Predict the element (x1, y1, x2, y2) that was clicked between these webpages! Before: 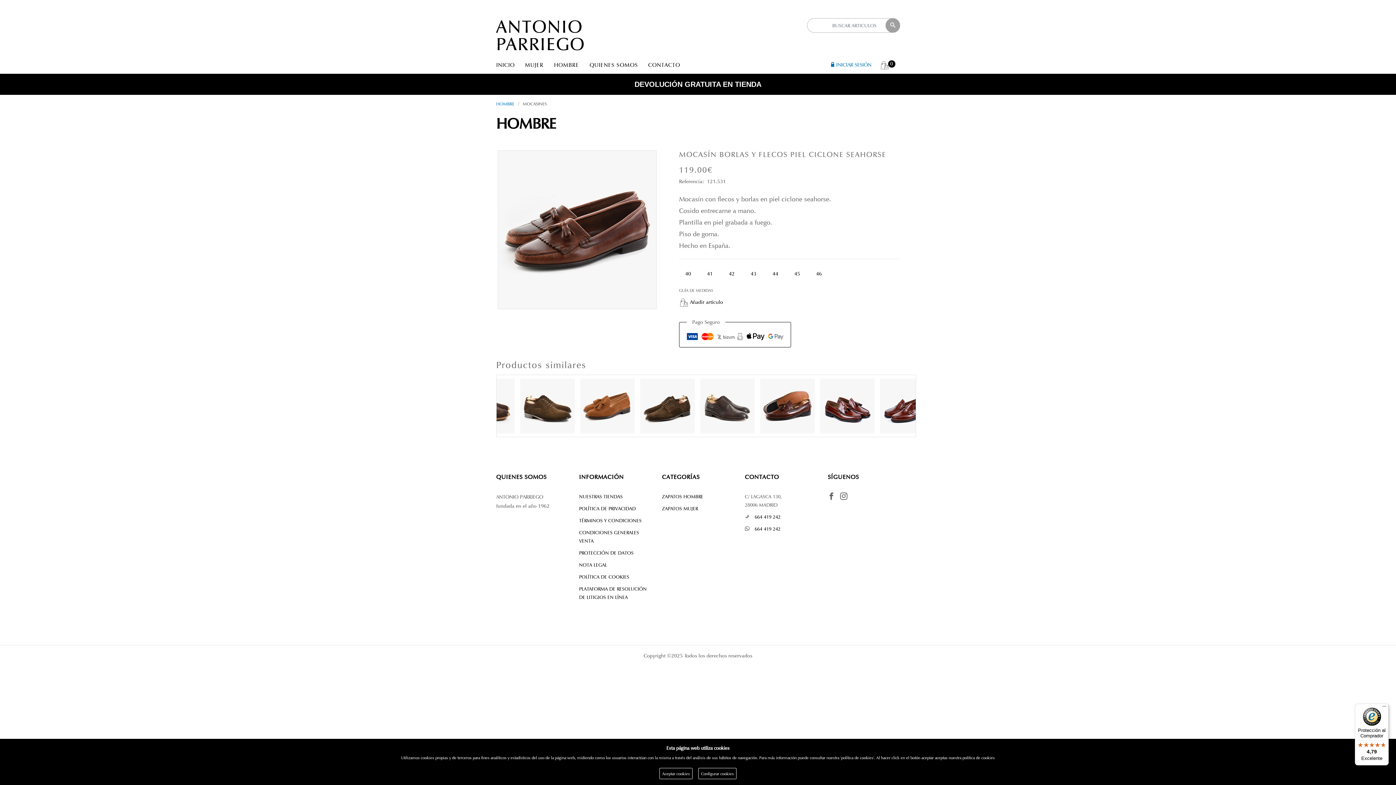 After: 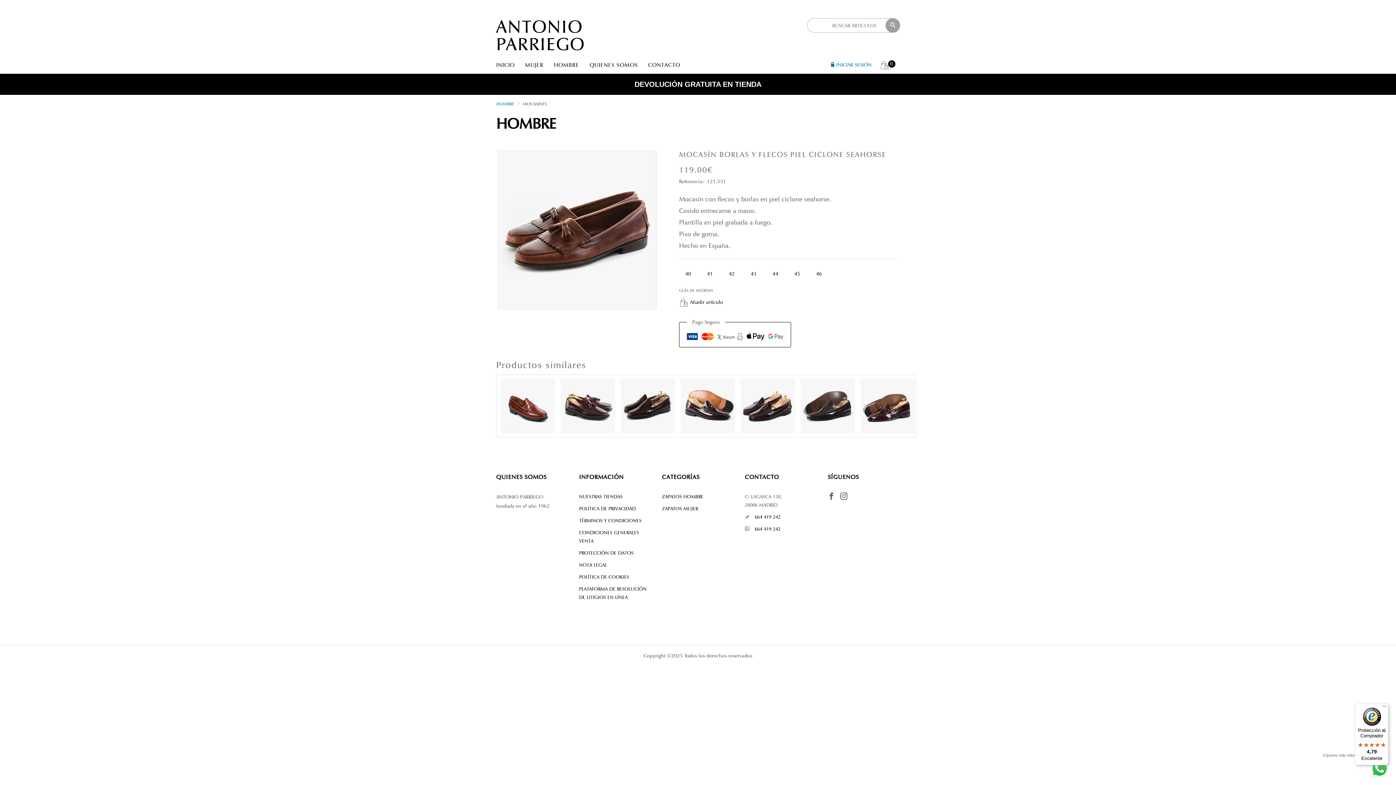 Action: label: Aceptar cookies bbox: (659, 768, 692, 779)